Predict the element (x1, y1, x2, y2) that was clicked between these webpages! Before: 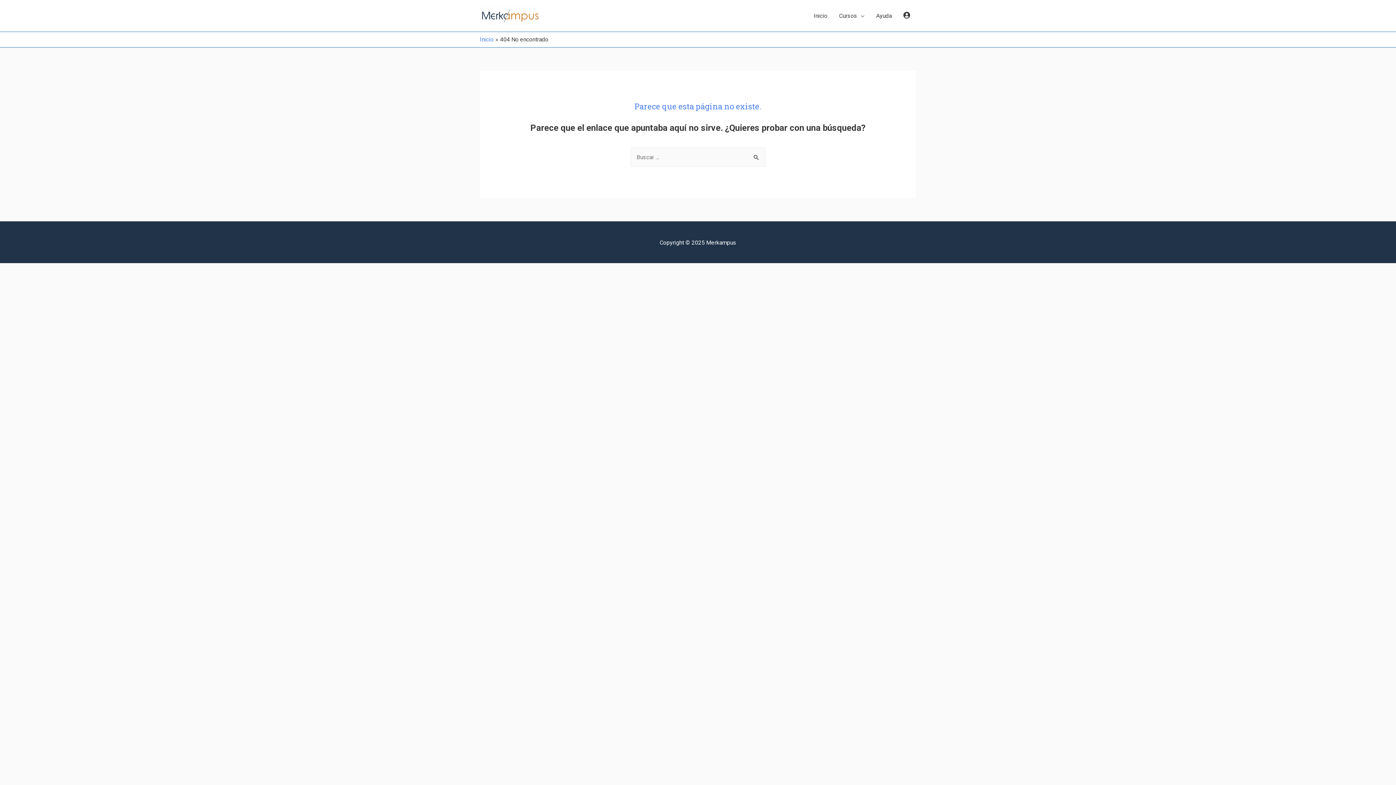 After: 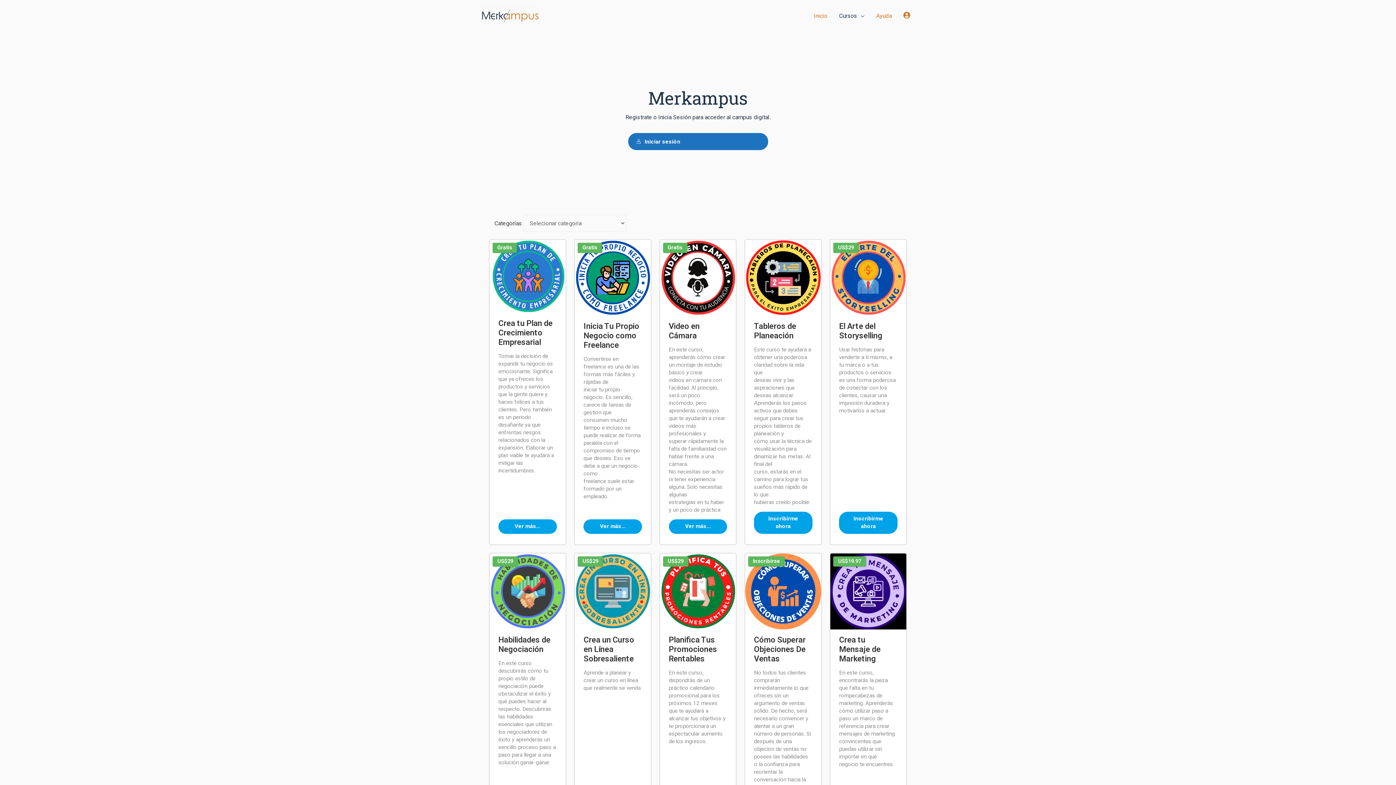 Action: label: Cursos bbox: (833, 4, 870, 27)